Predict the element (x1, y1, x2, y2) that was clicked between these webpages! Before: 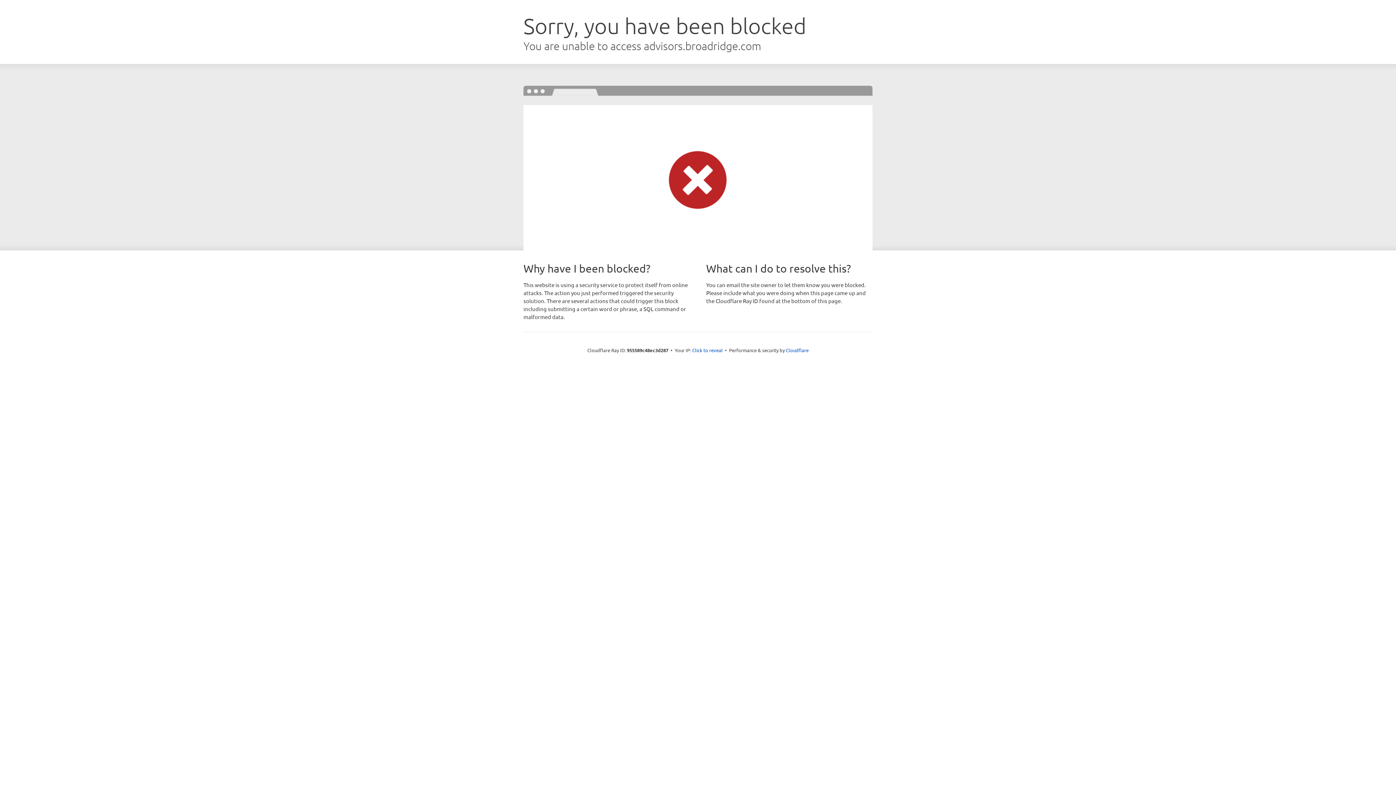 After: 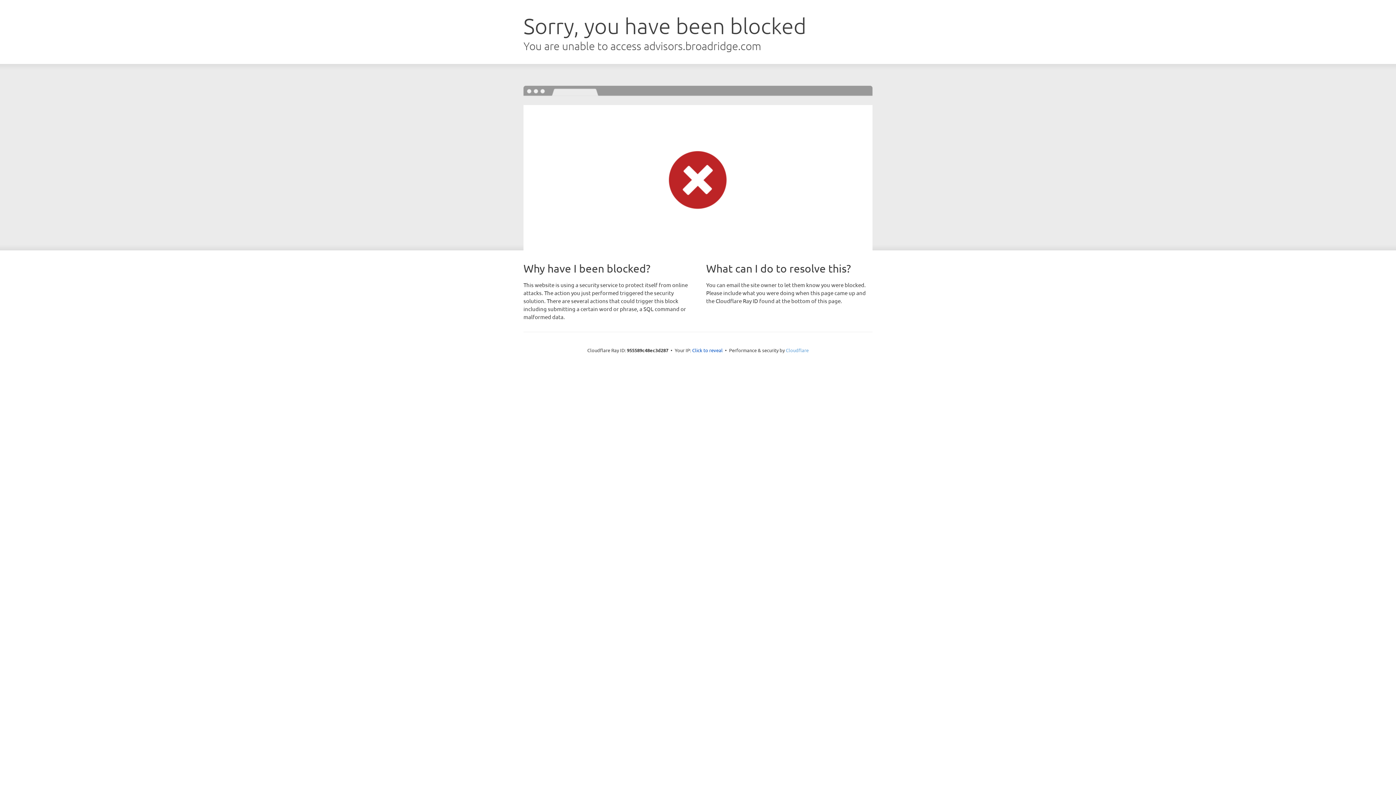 Action: label: Cloudflare bbox: (786, 347, 808, 353)